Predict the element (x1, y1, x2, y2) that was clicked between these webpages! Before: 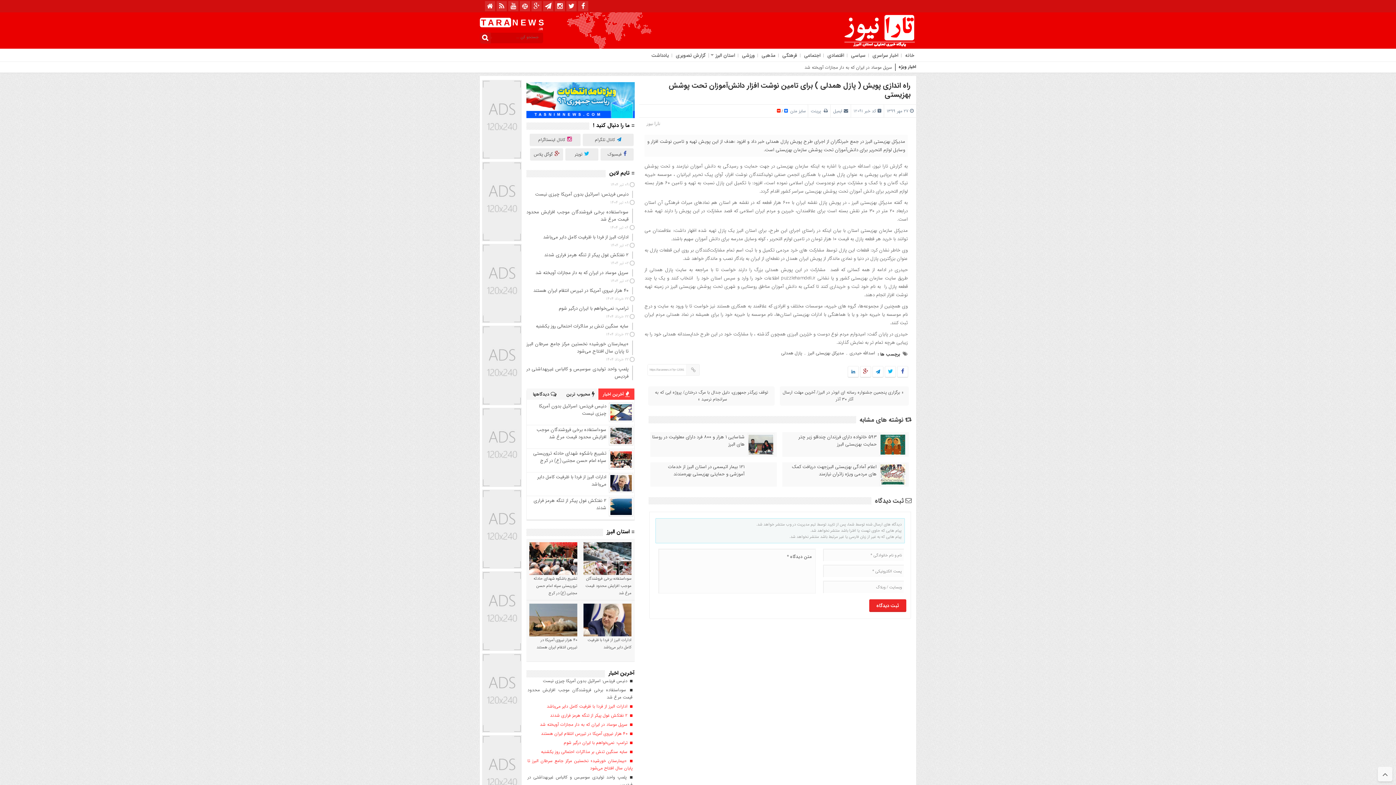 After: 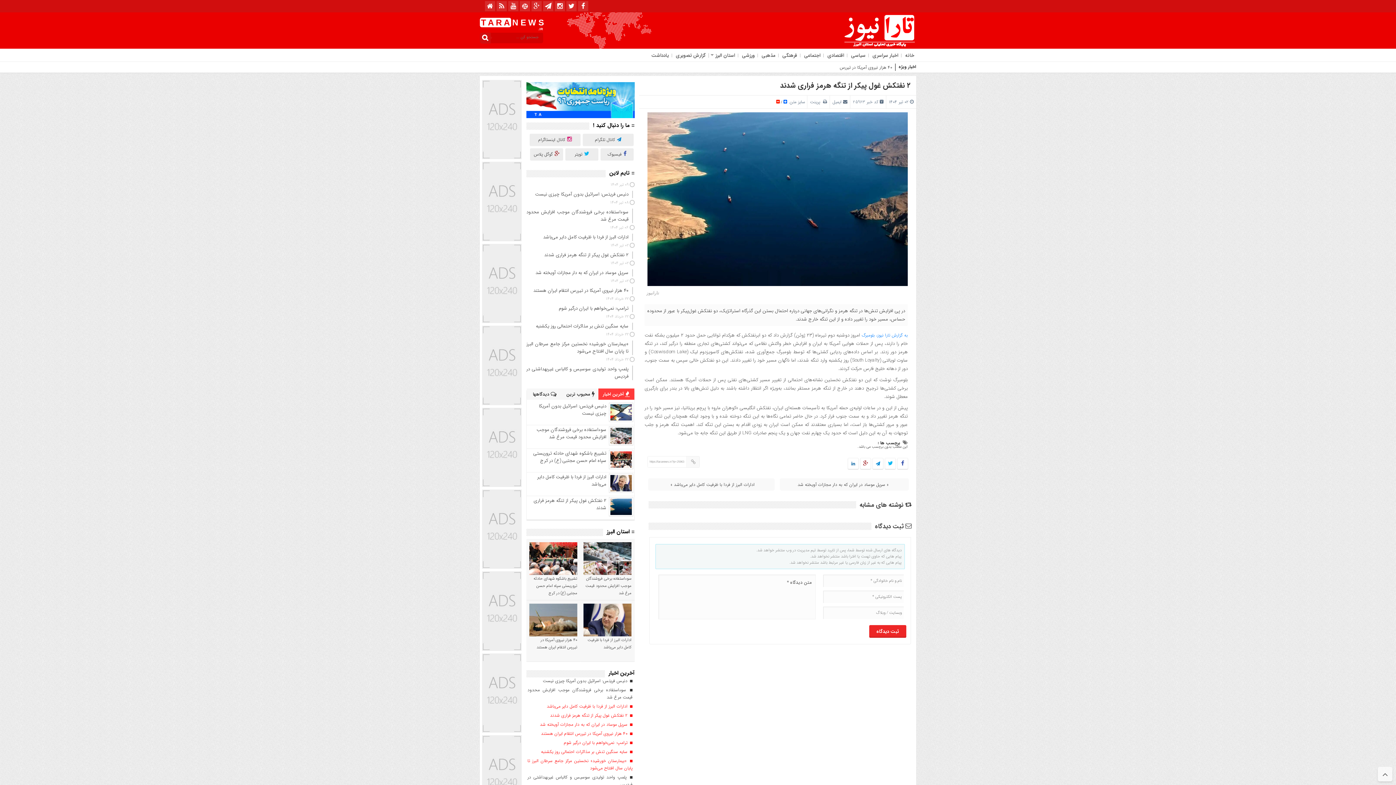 Action: label:  ۲ نفتکش غول پیکر از تنگه هرمز فراری شدند bbox: (527, 712, 632, 719)